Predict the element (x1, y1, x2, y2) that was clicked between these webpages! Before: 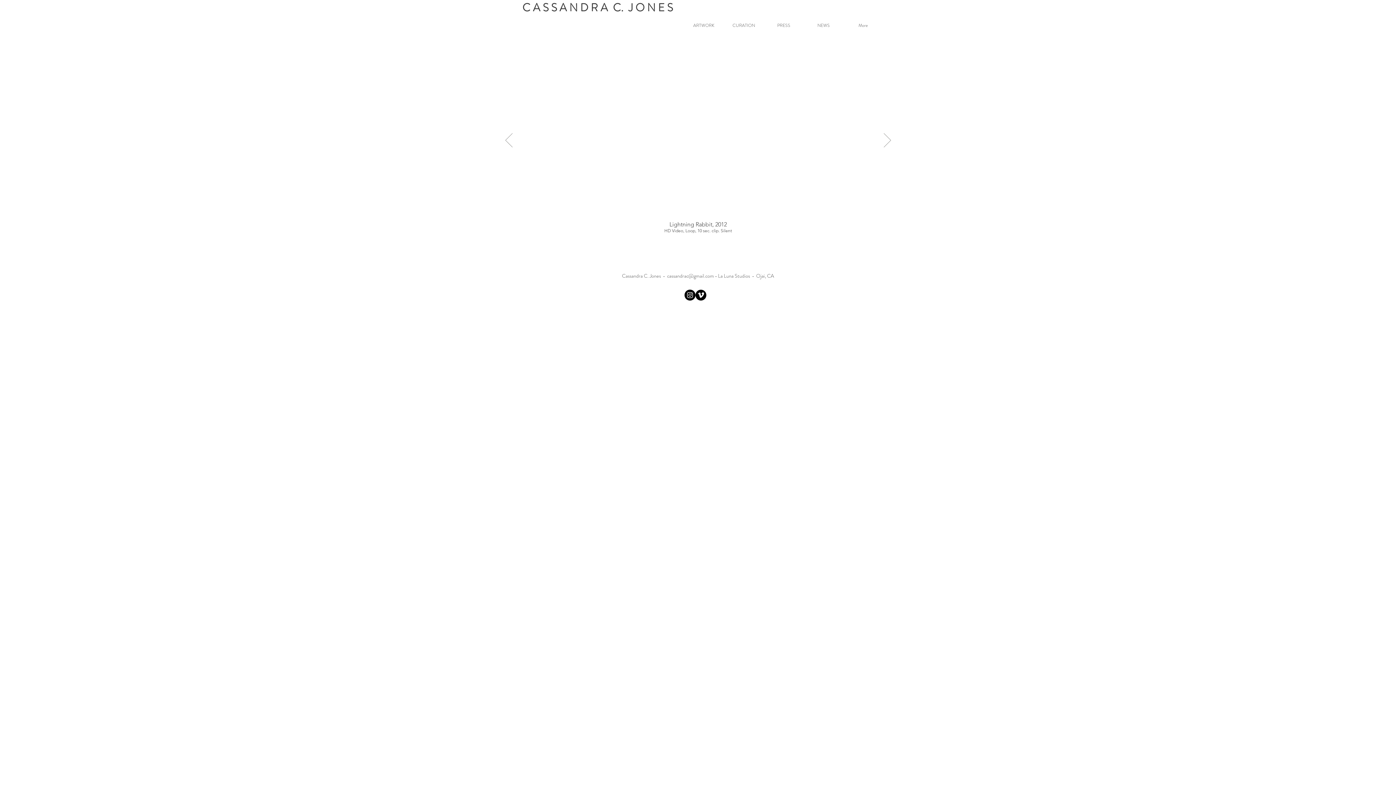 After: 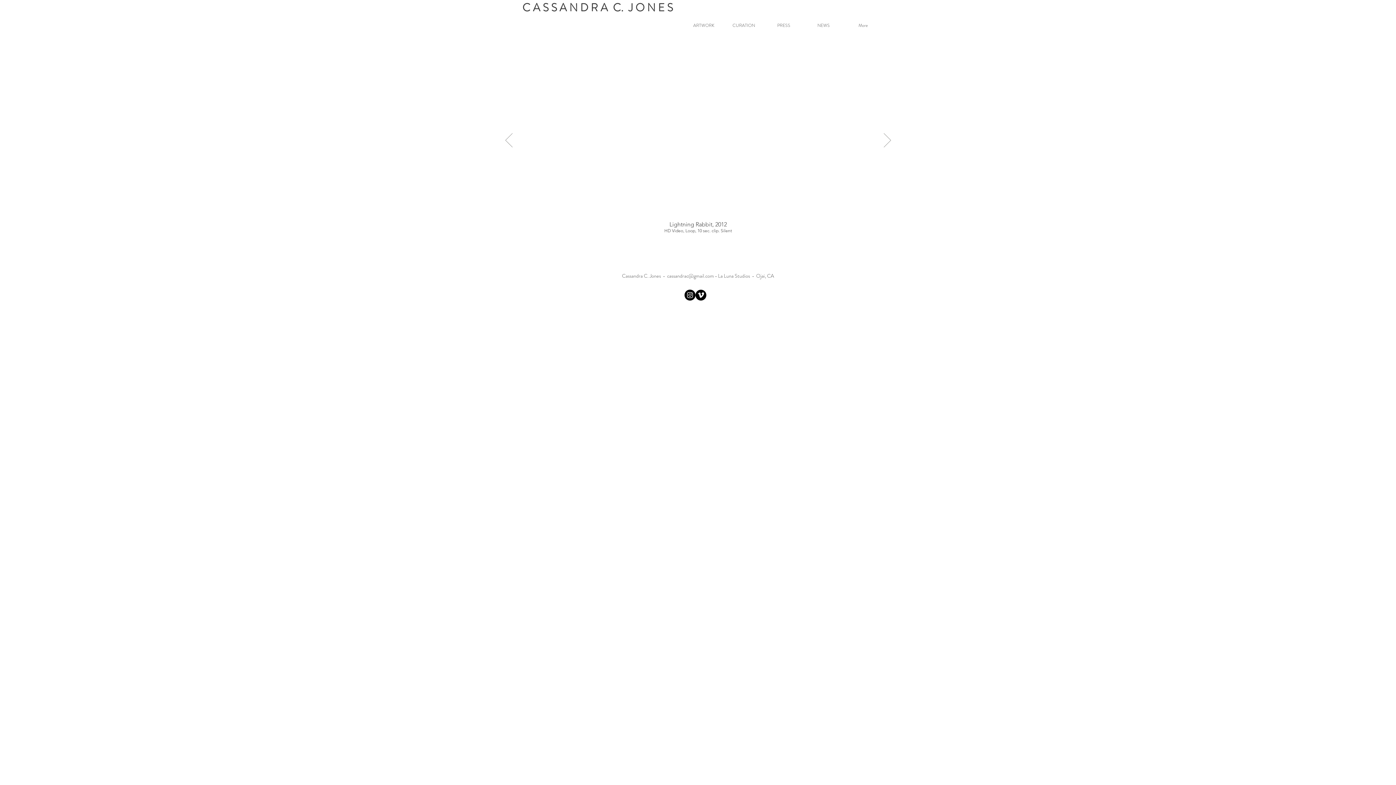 Action: bbox: (695, 289, 706, 300) label: Vimeo